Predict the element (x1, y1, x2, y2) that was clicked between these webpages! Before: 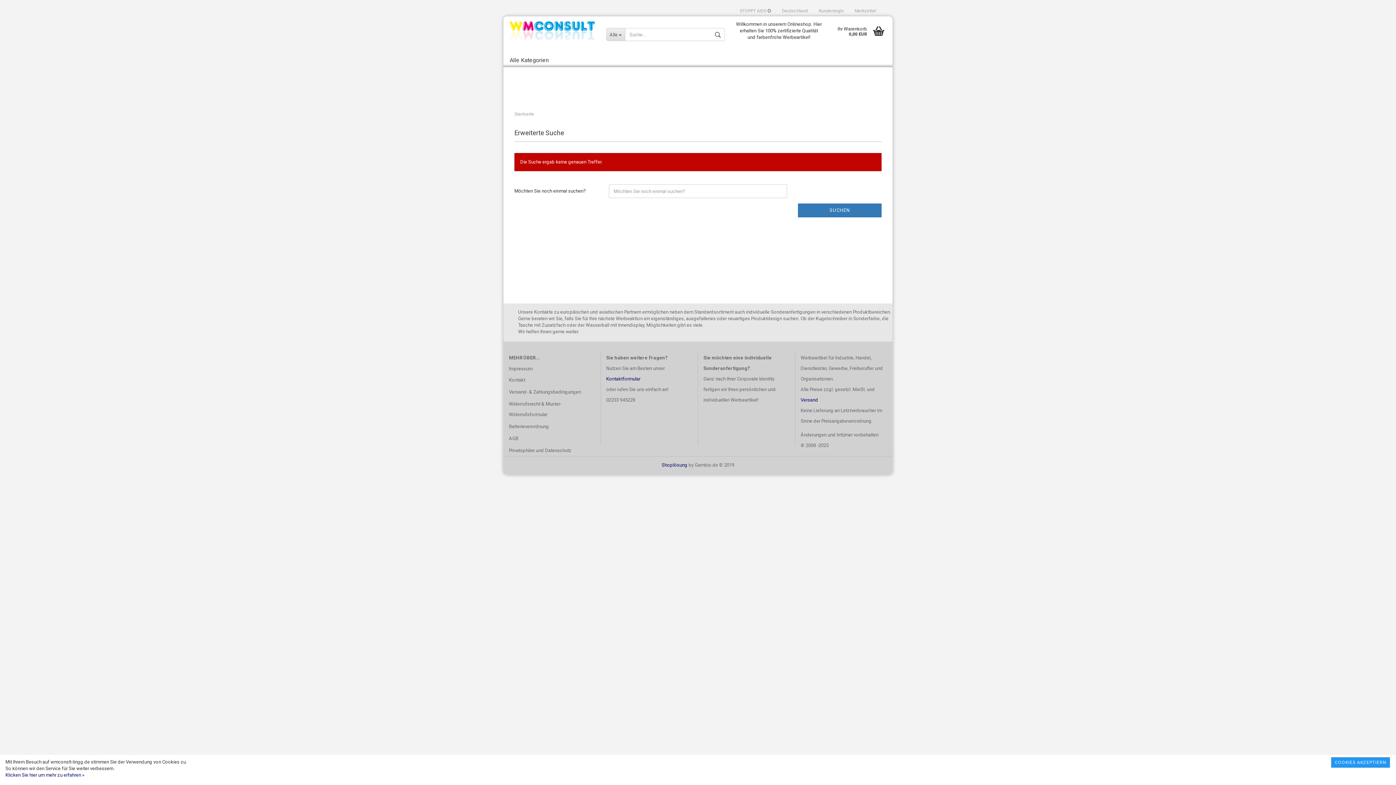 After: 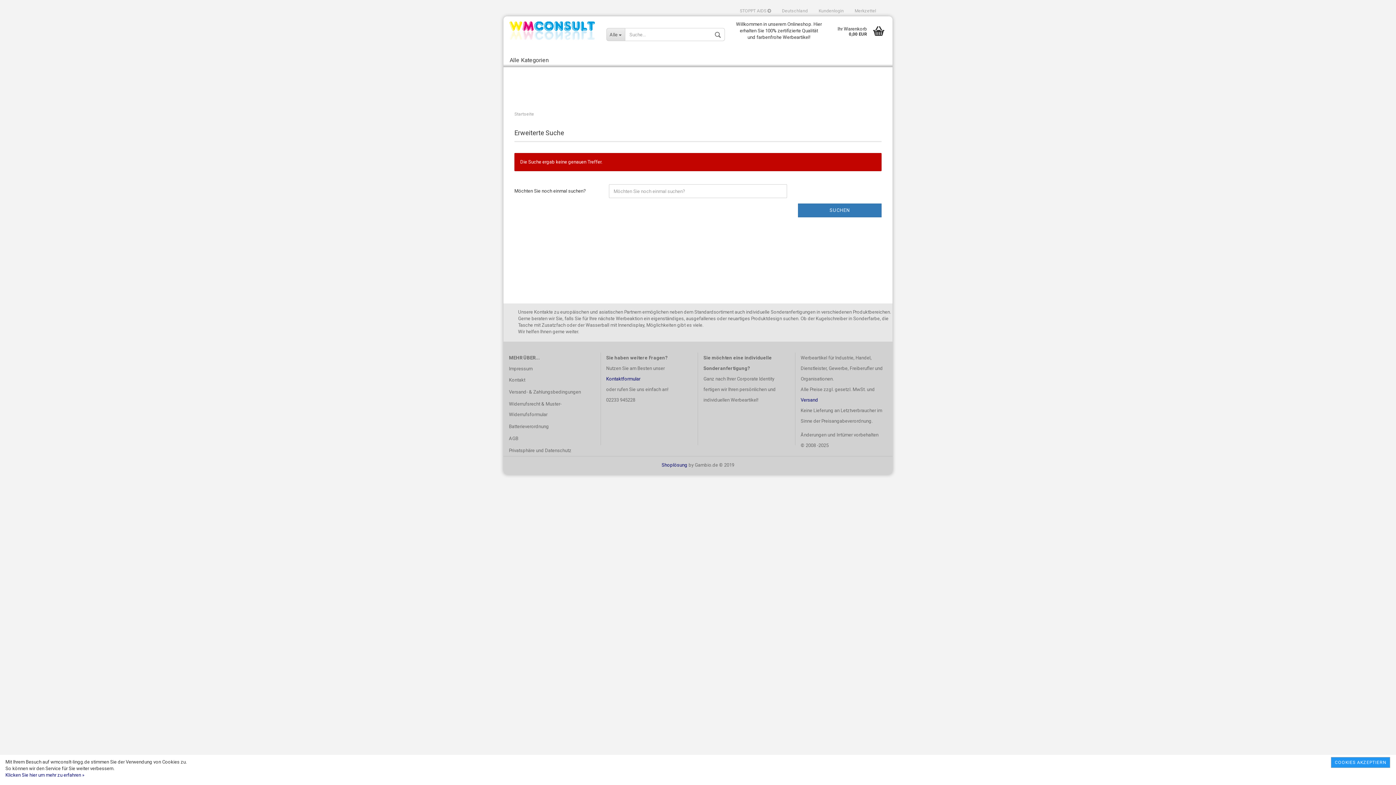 Action: label: COOKIES AKZEPTIERN bbox: (1331, 757, 1390, 768)